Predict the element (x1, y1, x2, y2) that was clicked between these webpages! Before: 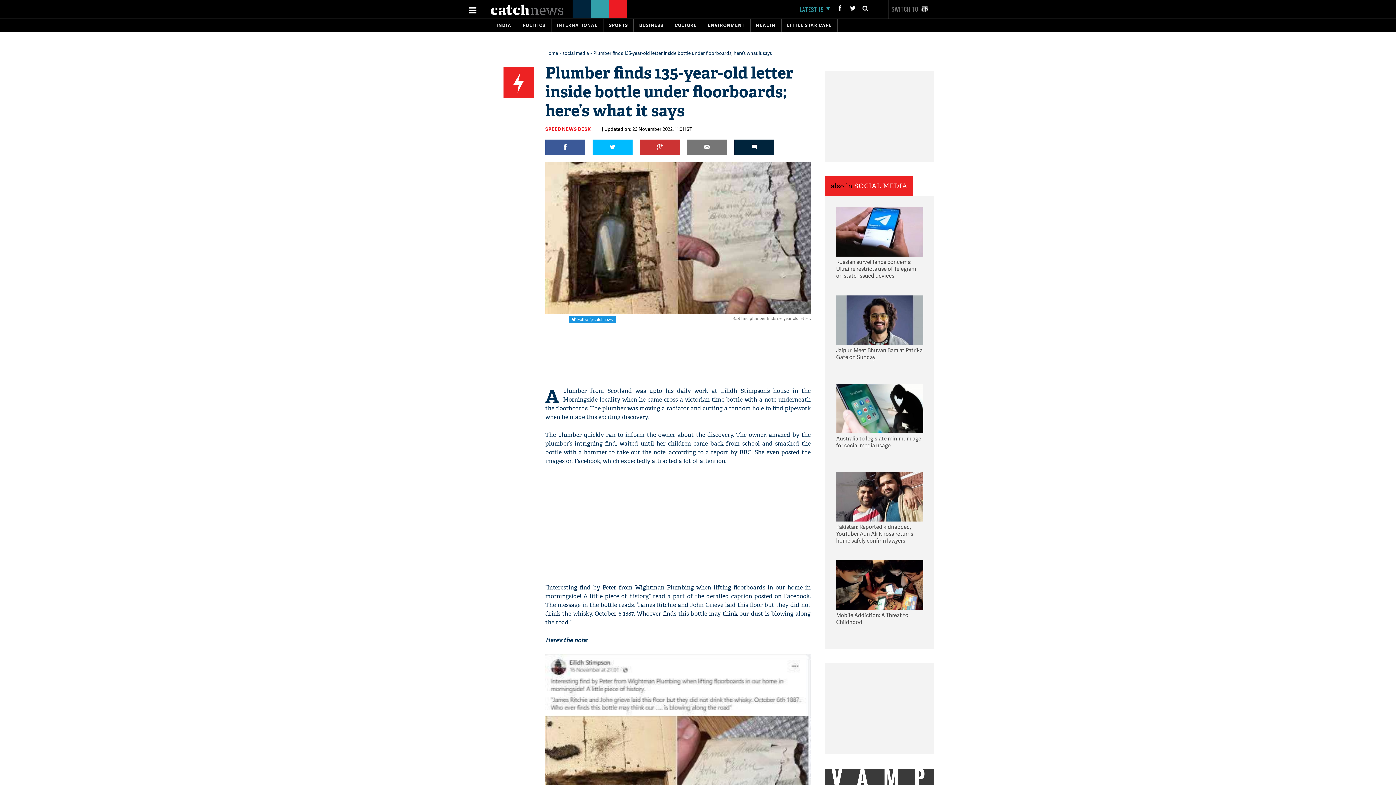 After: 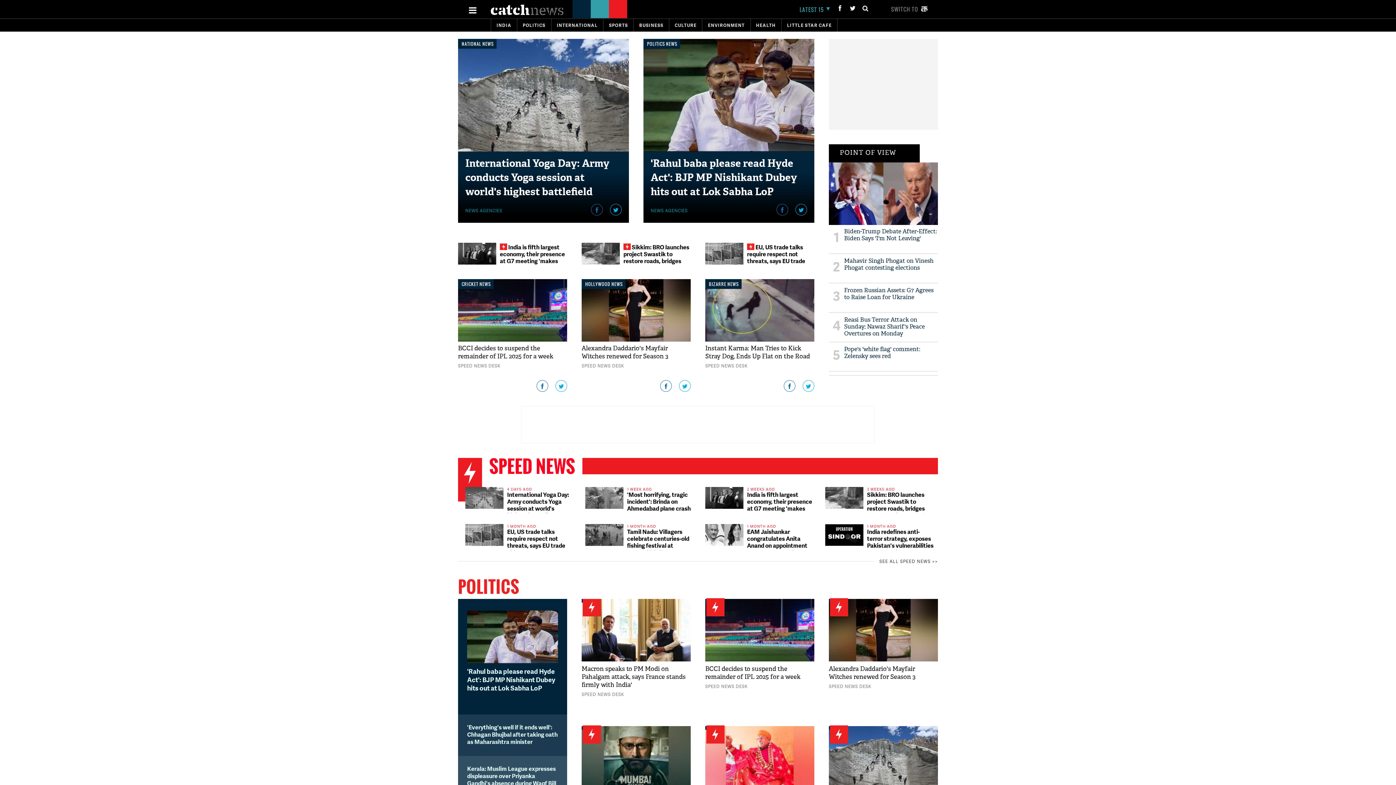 Action: bbox: (490, 10, 563, 16)